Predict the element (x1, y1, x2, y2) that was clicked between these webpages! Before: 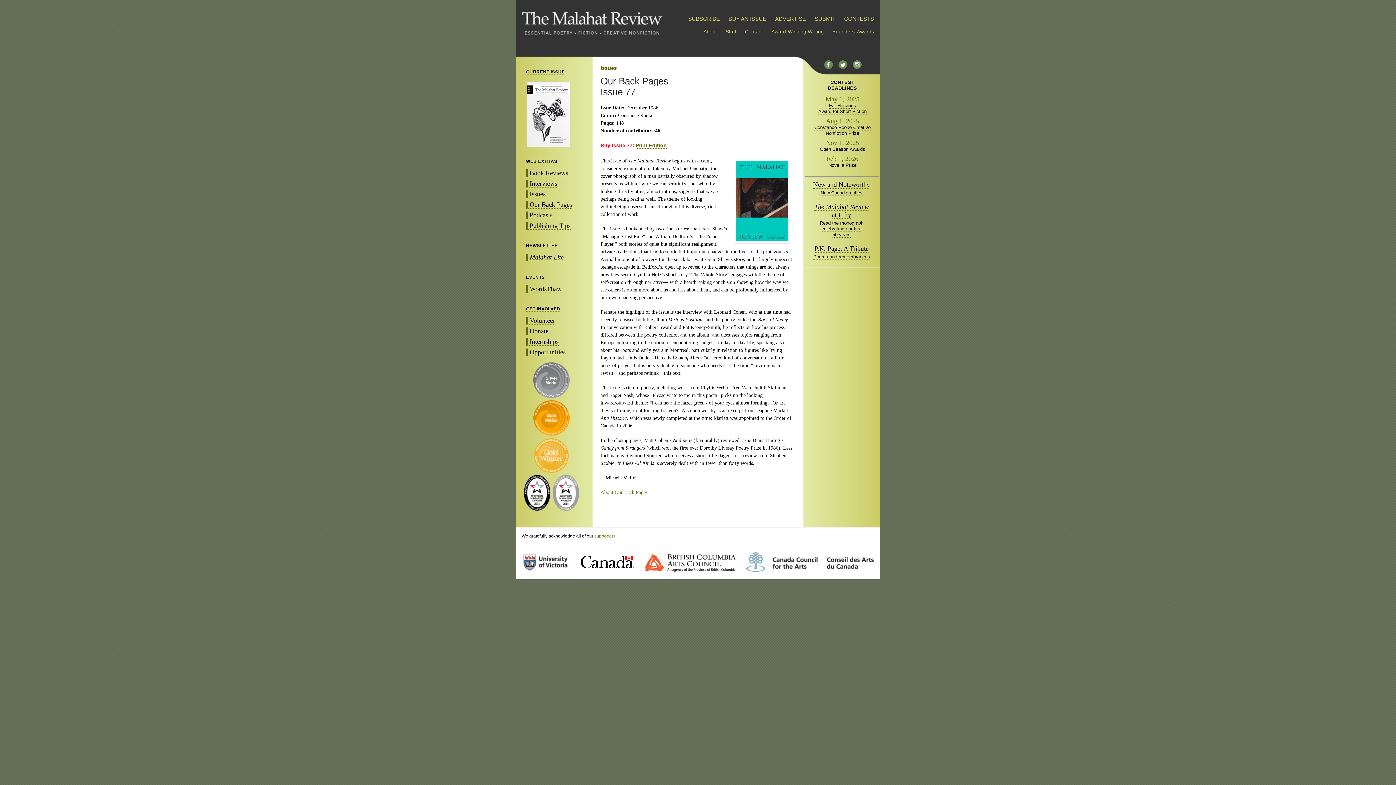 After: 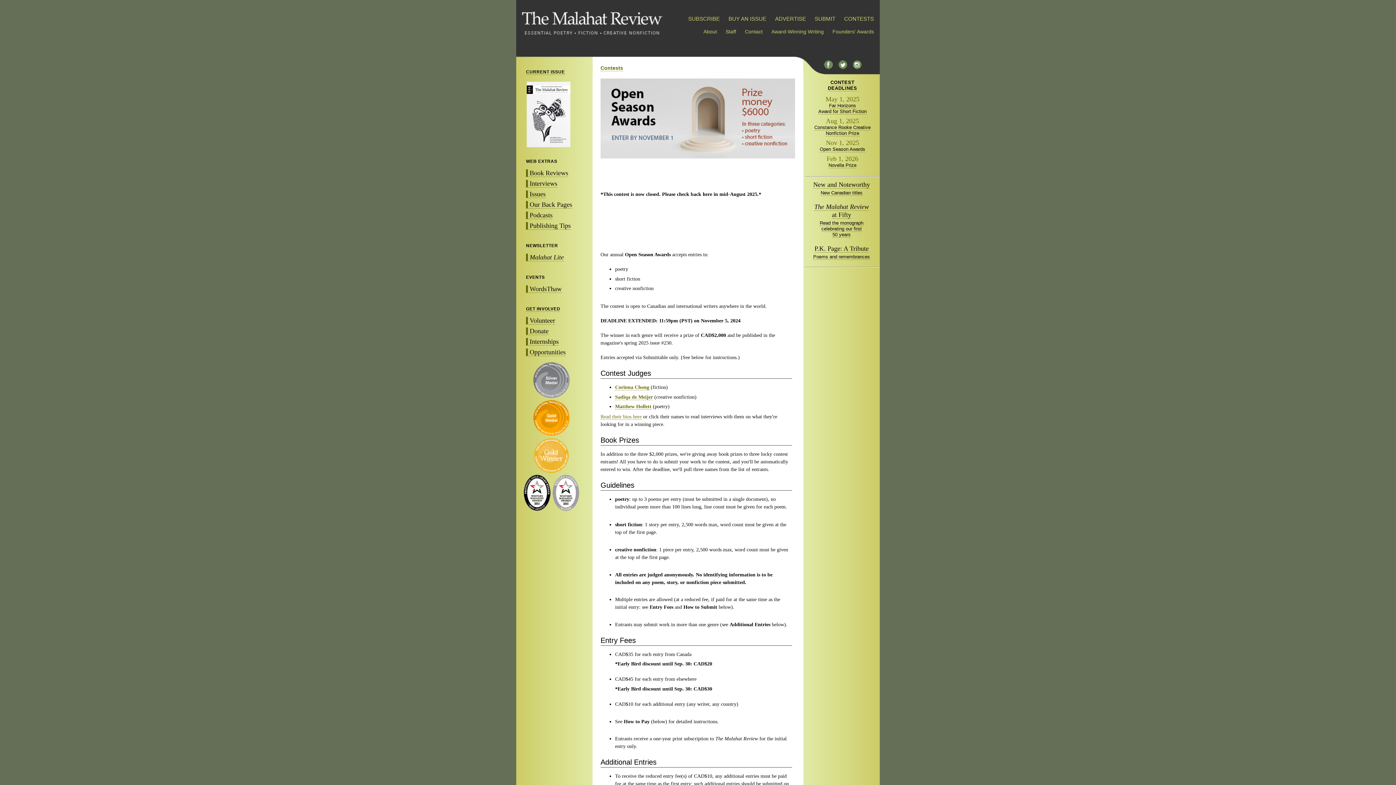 Action: label: Open Season Awards bbox: (820, 146, 865, 152)